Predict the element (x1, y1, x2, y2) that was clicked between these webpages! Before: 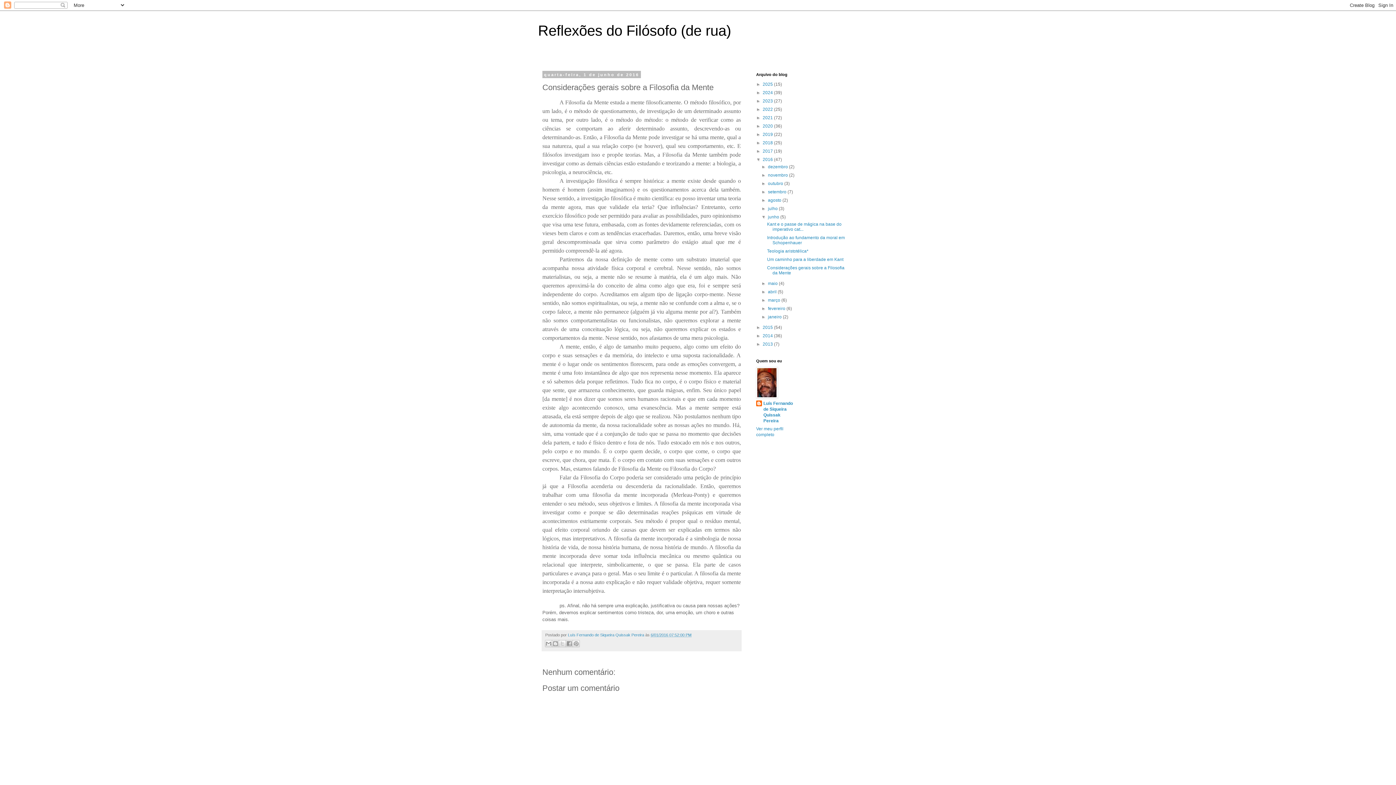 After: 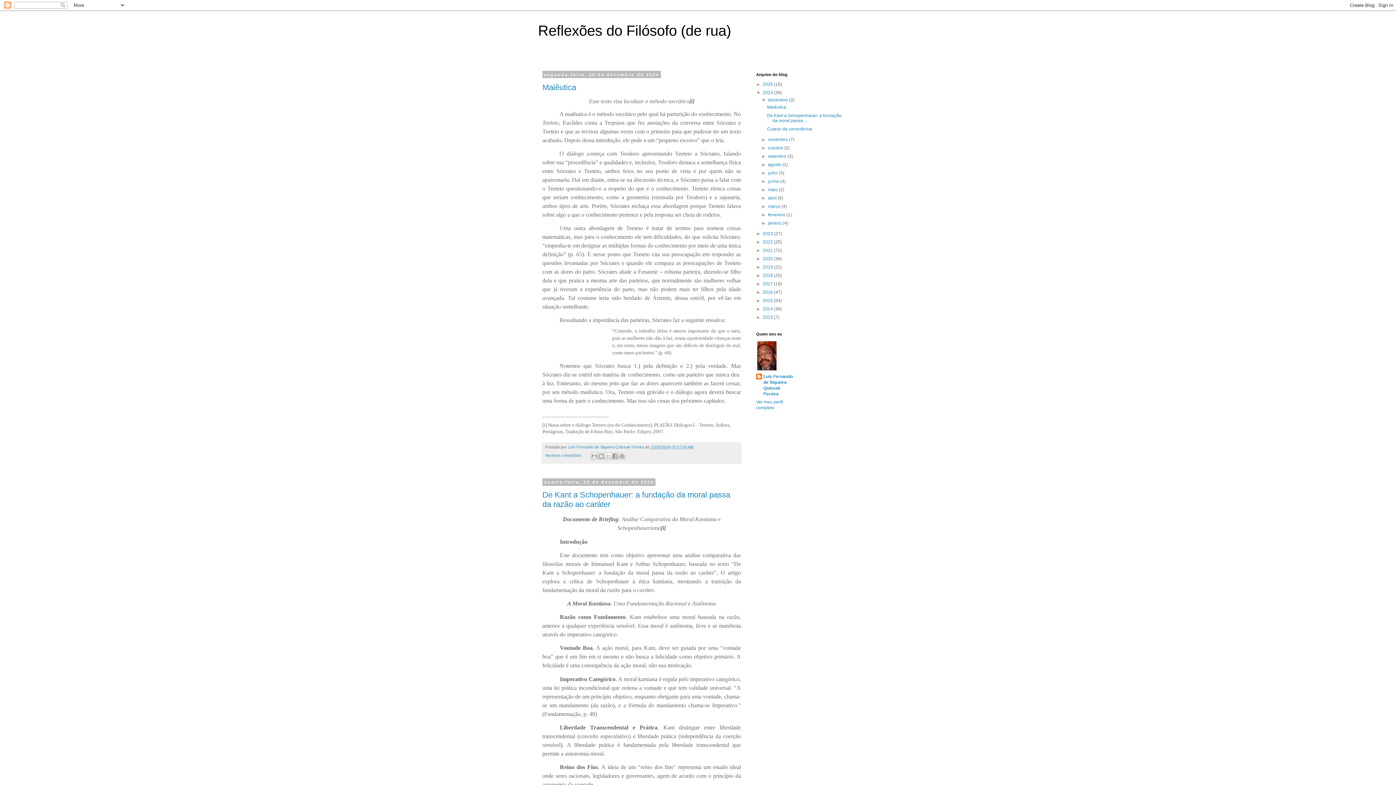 Action: bbox: (762, 90, 774, 95) label: 2024 